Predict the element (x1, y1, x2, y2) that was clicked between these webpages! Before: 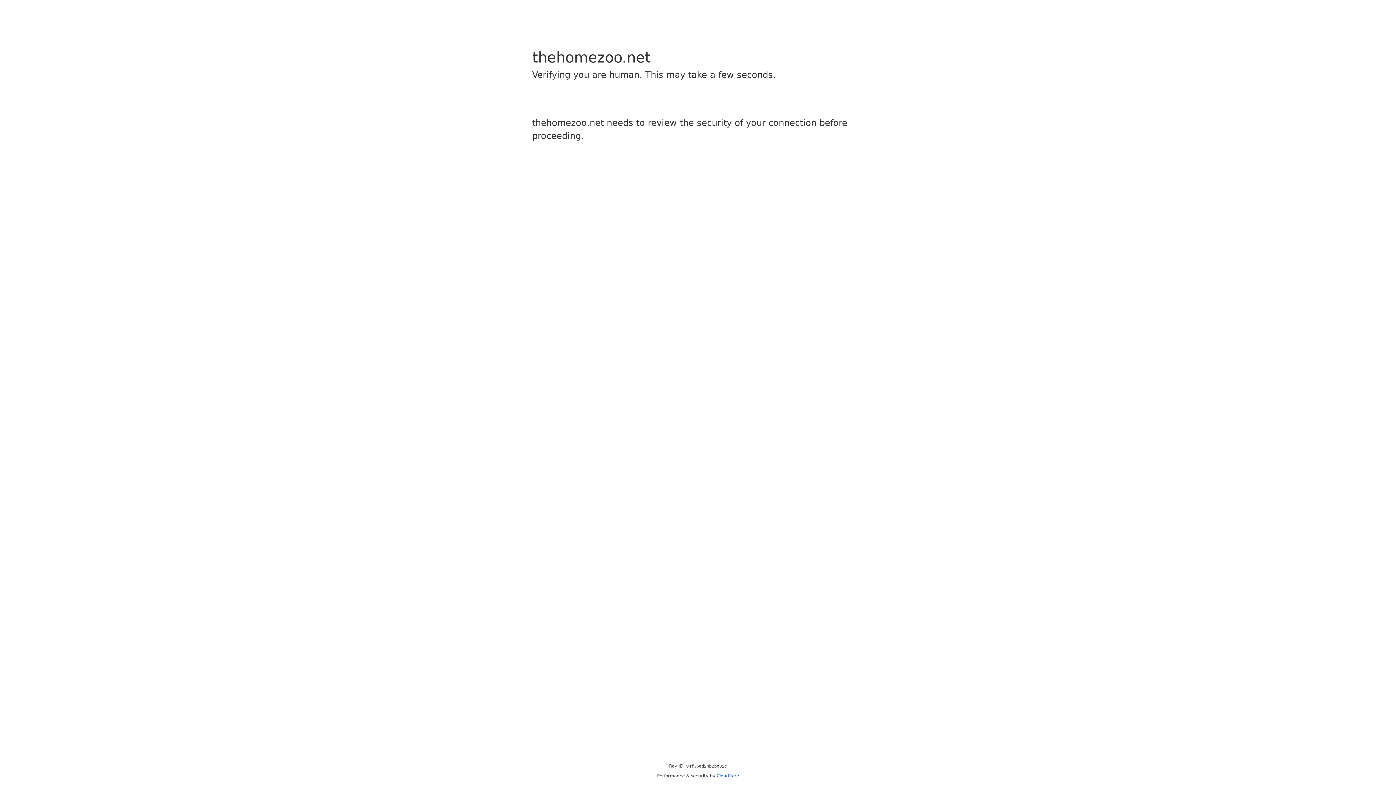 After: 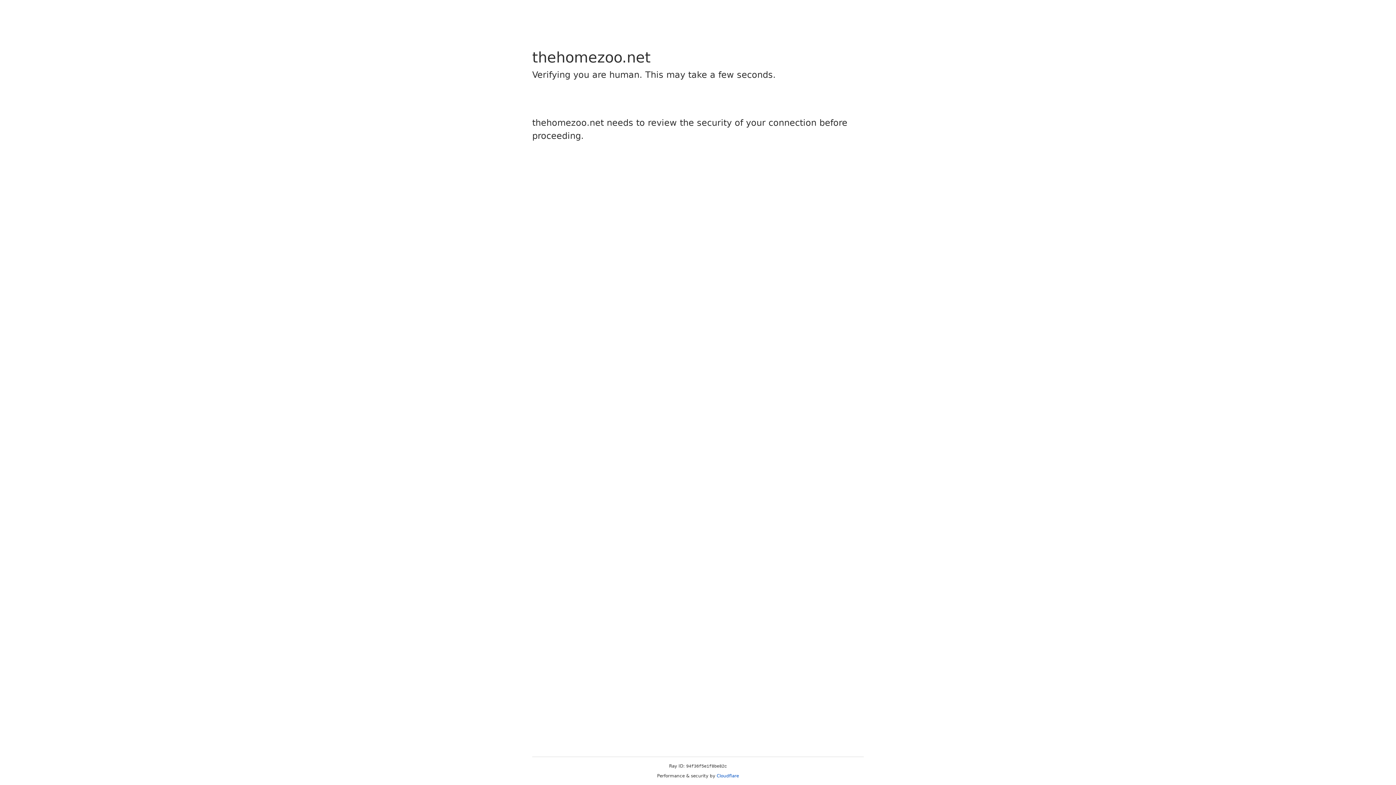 Action: bbox: (716, 773, 739, 778) label: Cloudflare